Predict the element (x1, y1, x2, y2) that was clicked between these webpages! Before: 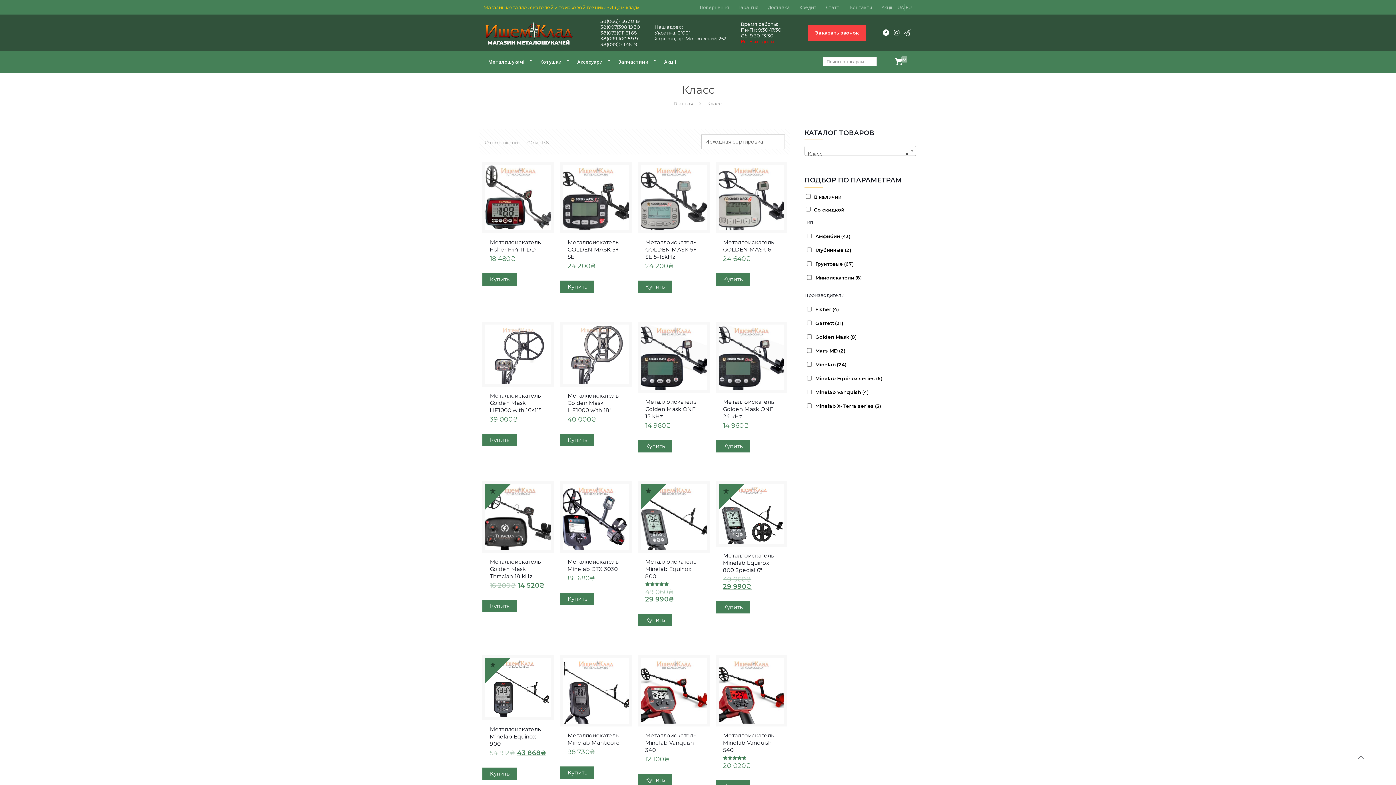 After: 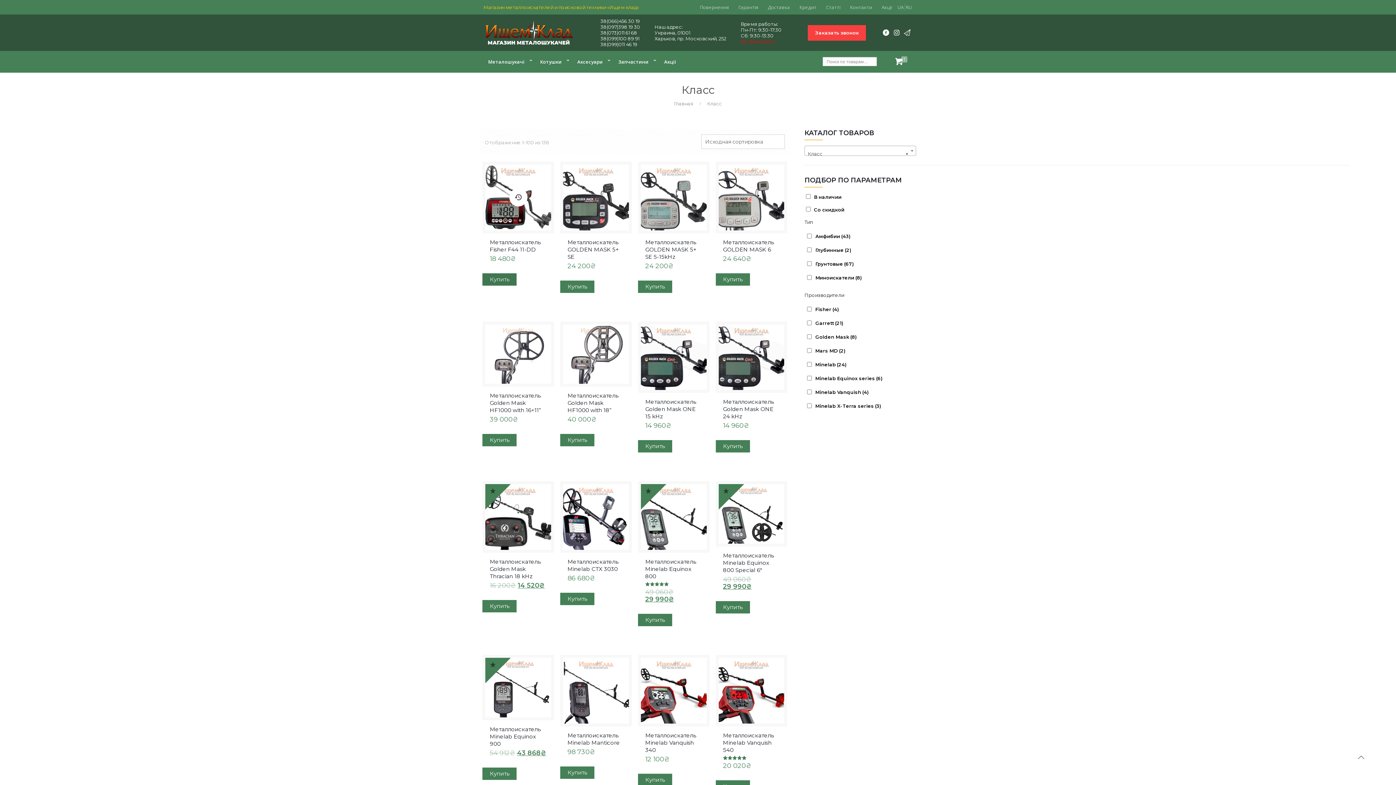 Action: bbox: (482, 273, 516, 285) label: Добавить в корзину “Металлоискатель Fisher F44 11-DD”